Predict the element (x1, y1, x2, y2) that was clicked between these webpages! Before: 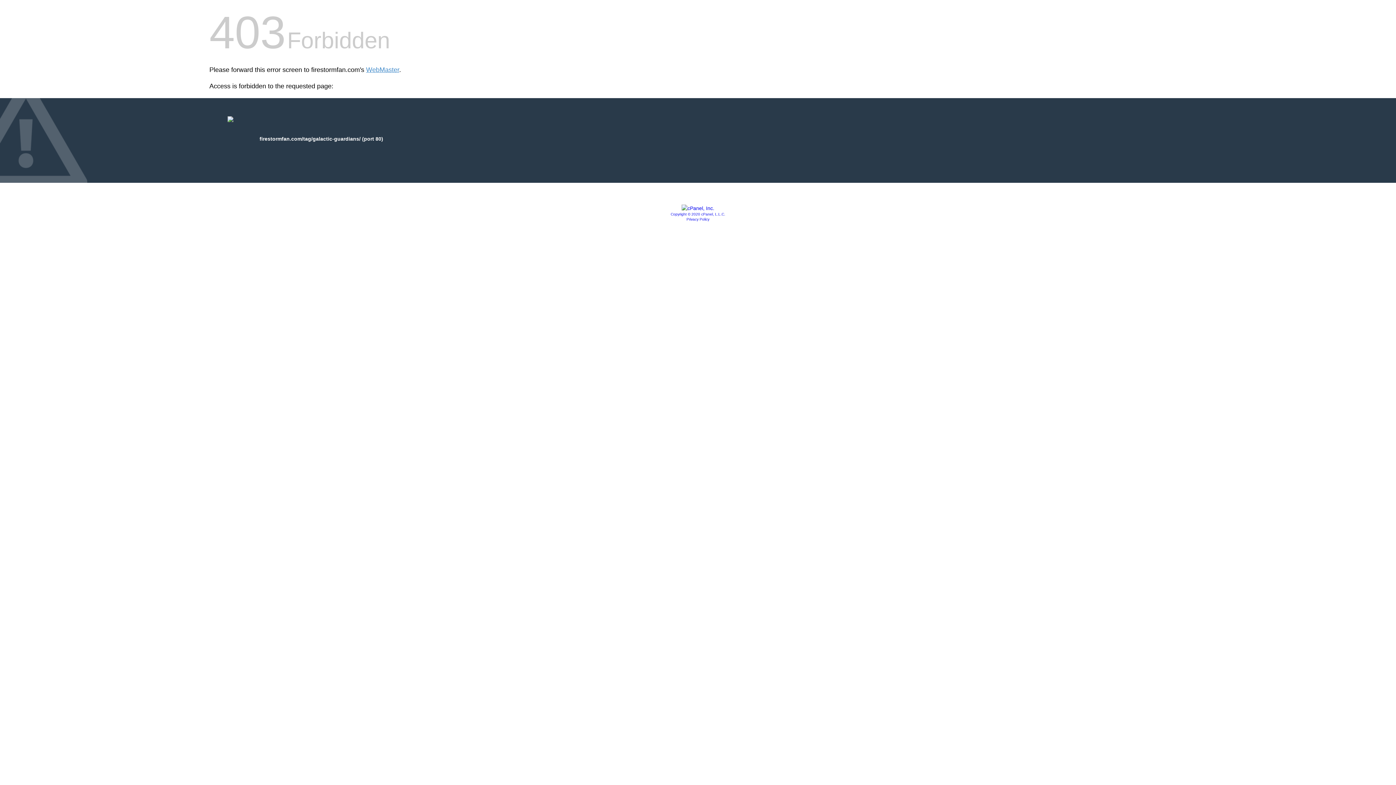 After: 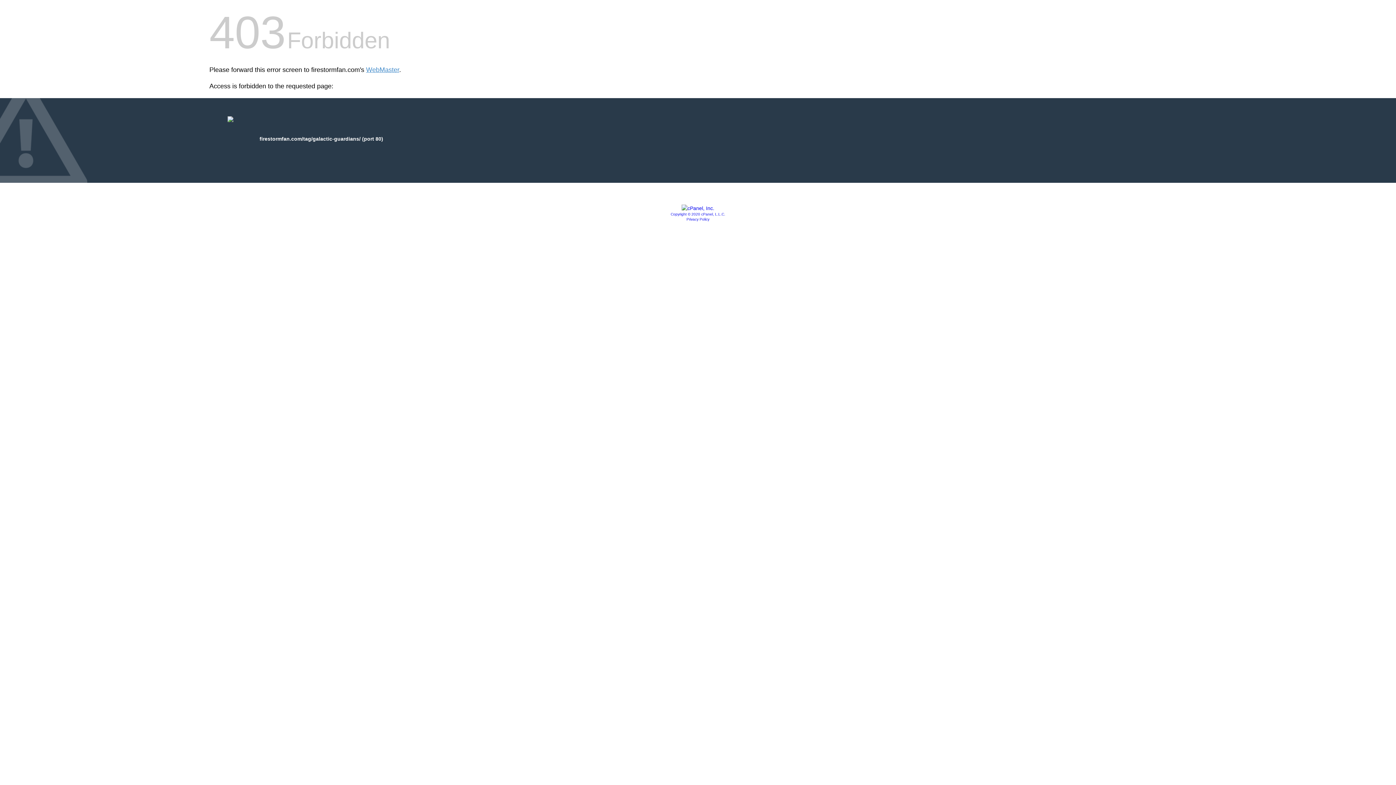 Action: bbox: (681, 205, 714, 211)